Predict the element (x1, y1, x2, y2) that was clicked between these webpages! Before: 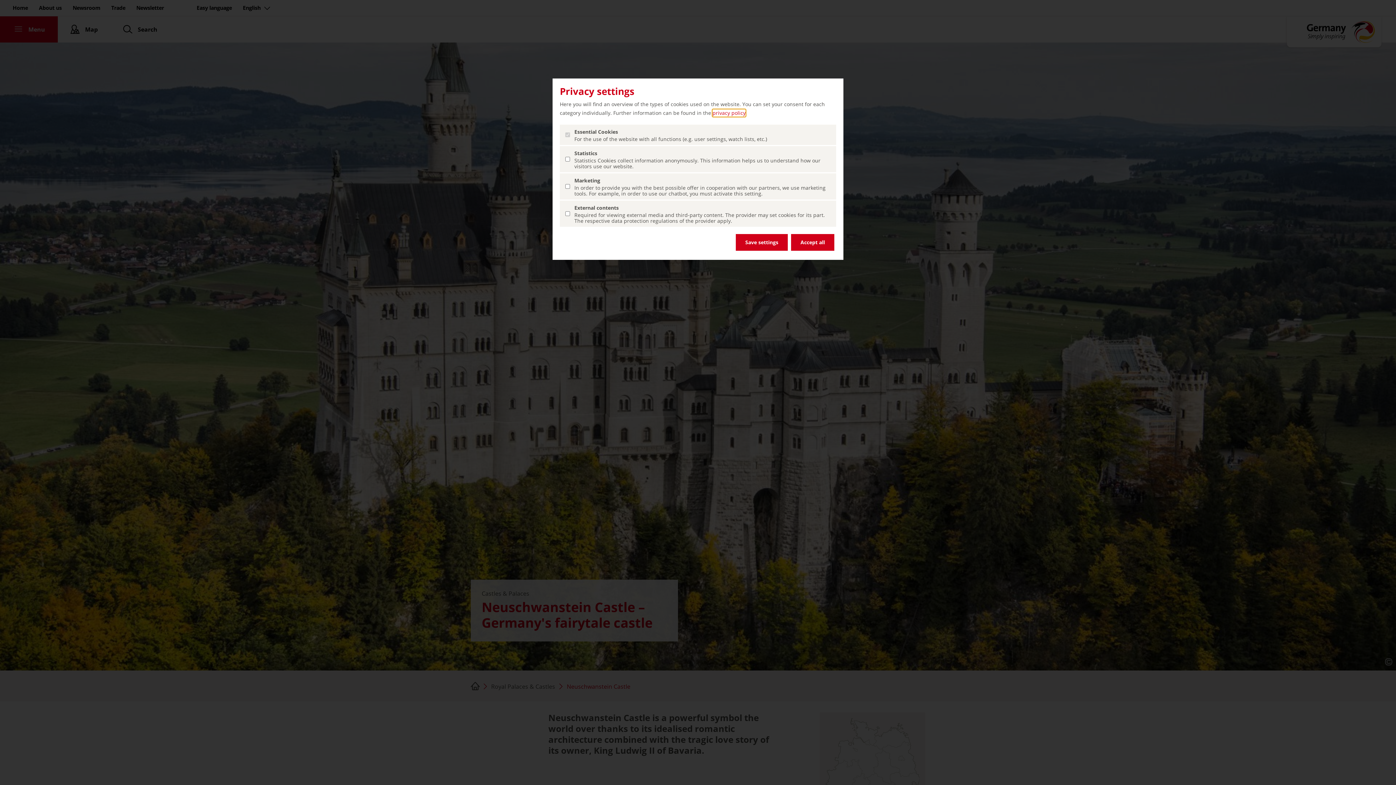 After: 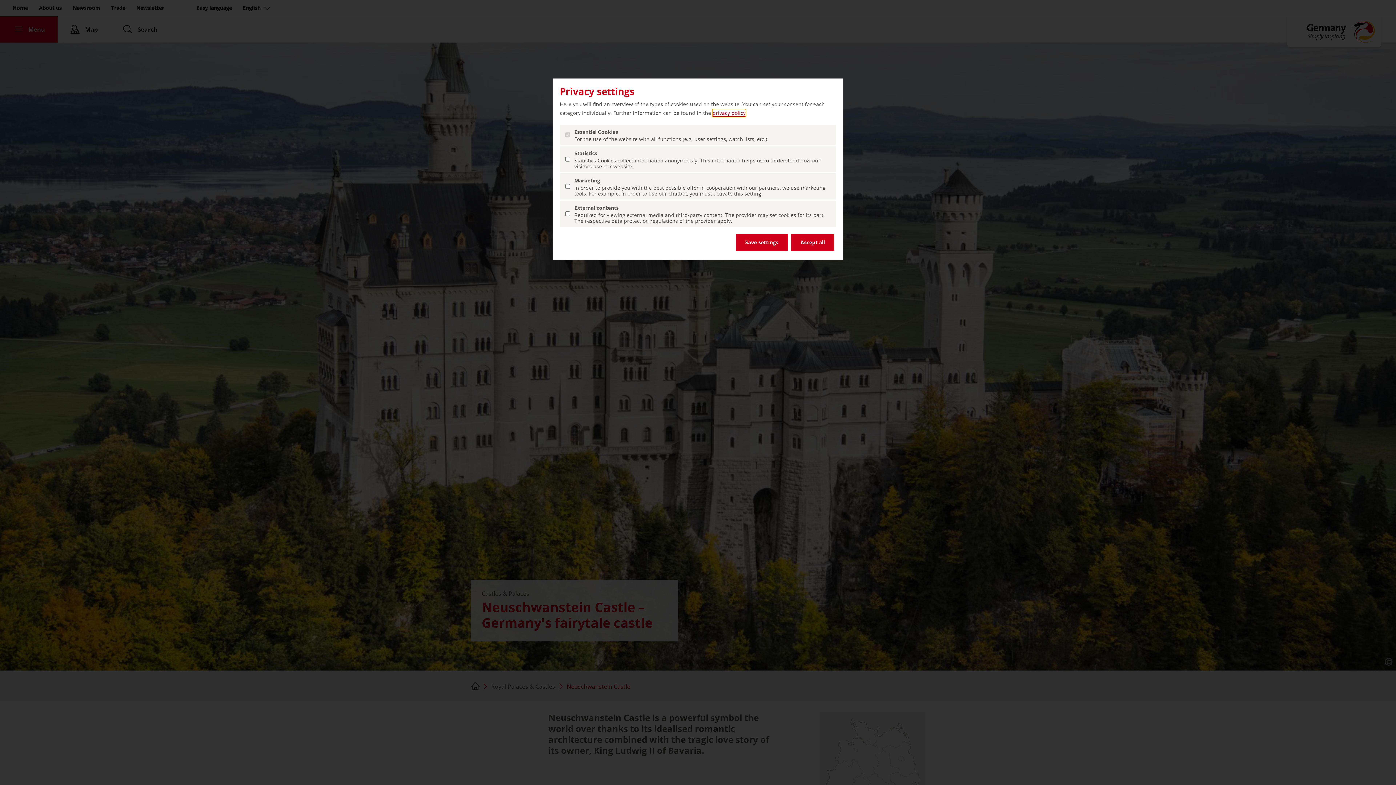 Action: bbox: (712, 109, 745, 116) label: privacy policy (open in a new tab)